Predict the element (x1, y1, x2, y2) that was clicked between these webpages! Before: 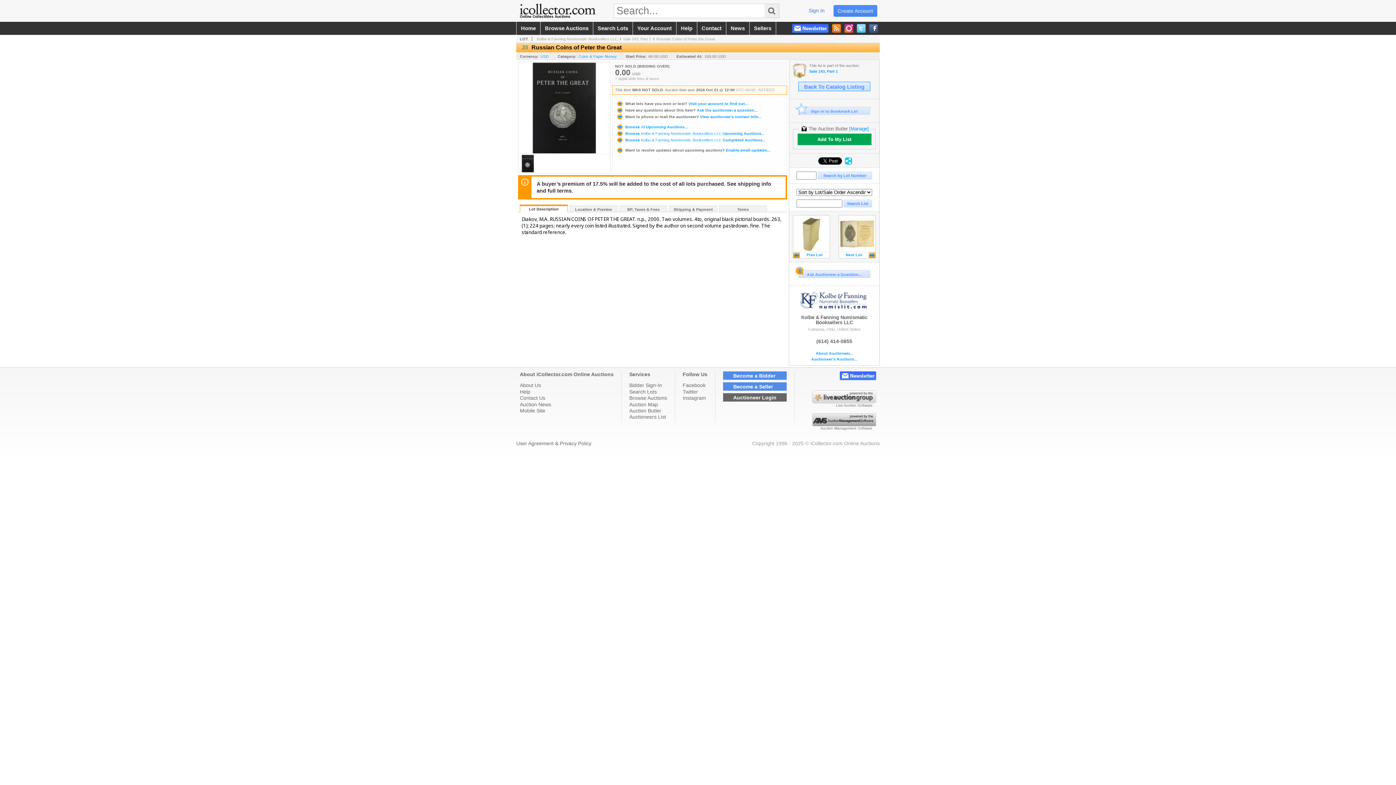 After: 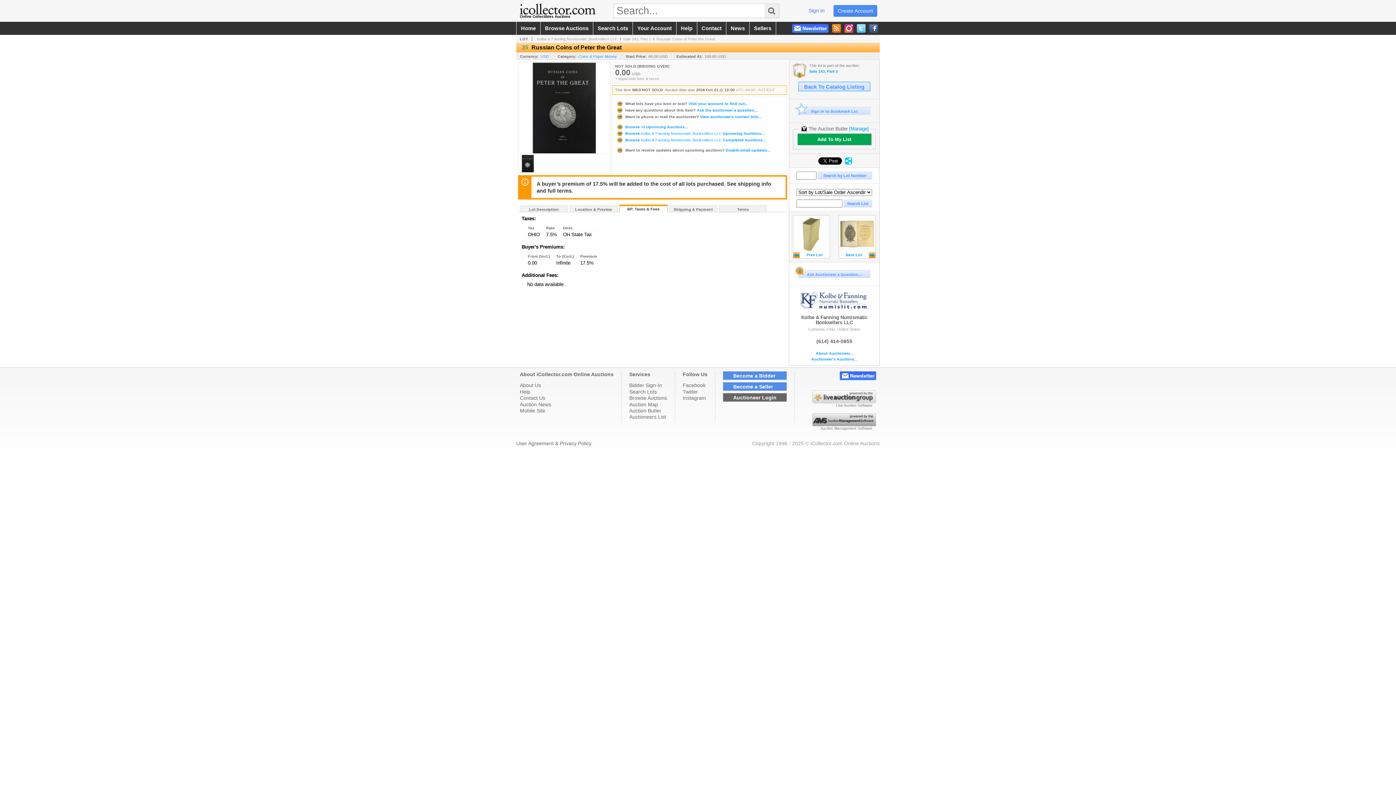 Action: label: BP, Taxes & Fees bbox: (620, 205, 667, 212)